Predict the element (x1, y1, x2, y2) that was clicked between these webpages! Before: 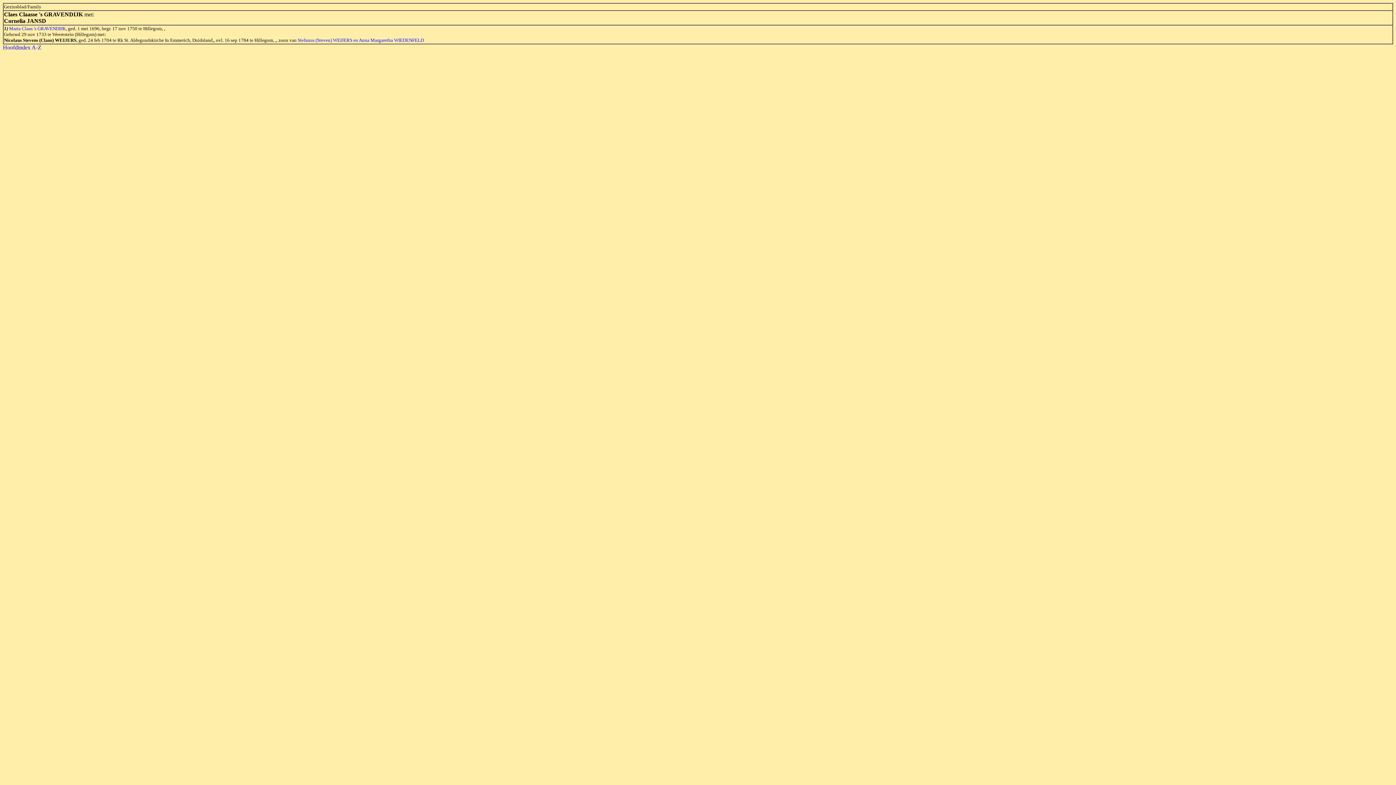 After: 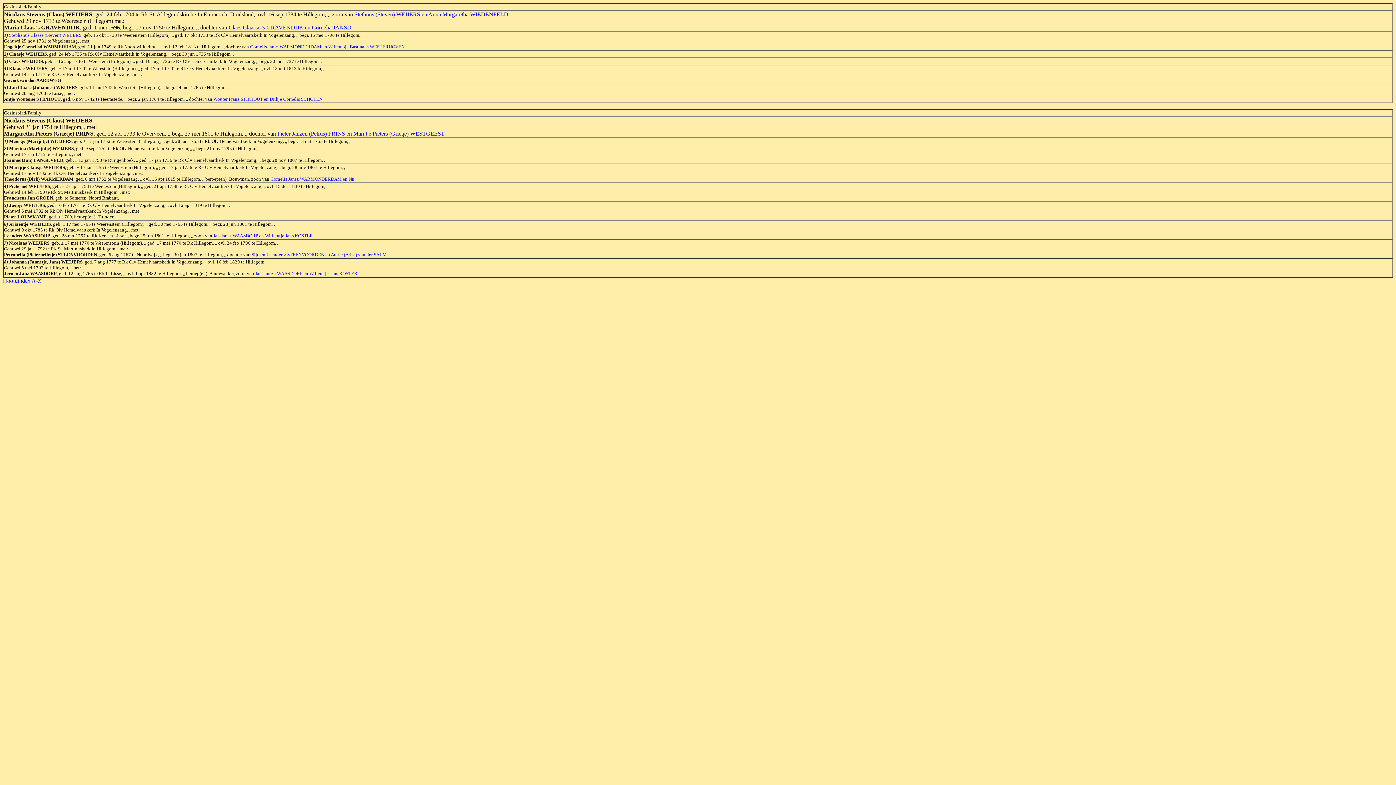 Action: bbox: (9, 25, 65, 31) label: Maria Claas 's GRAVENDIJK